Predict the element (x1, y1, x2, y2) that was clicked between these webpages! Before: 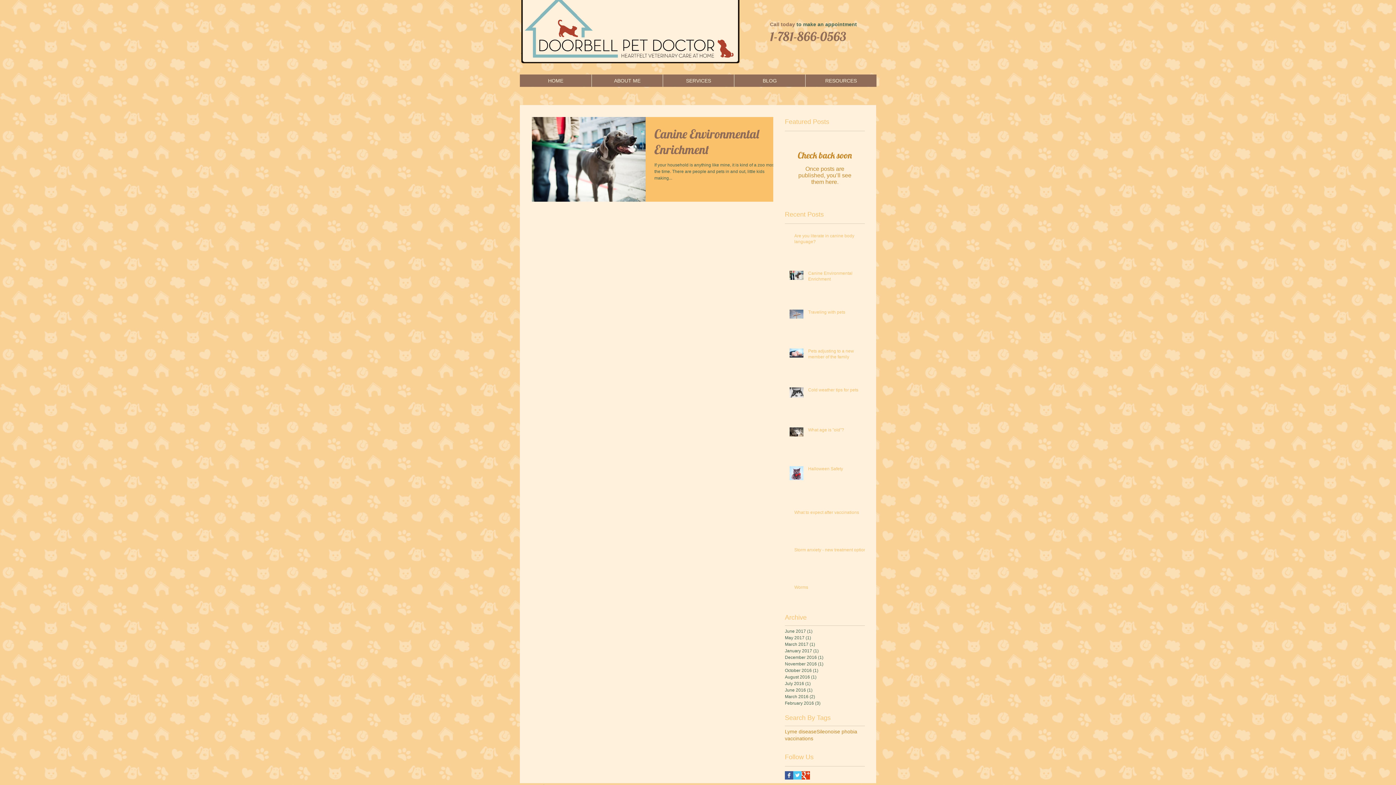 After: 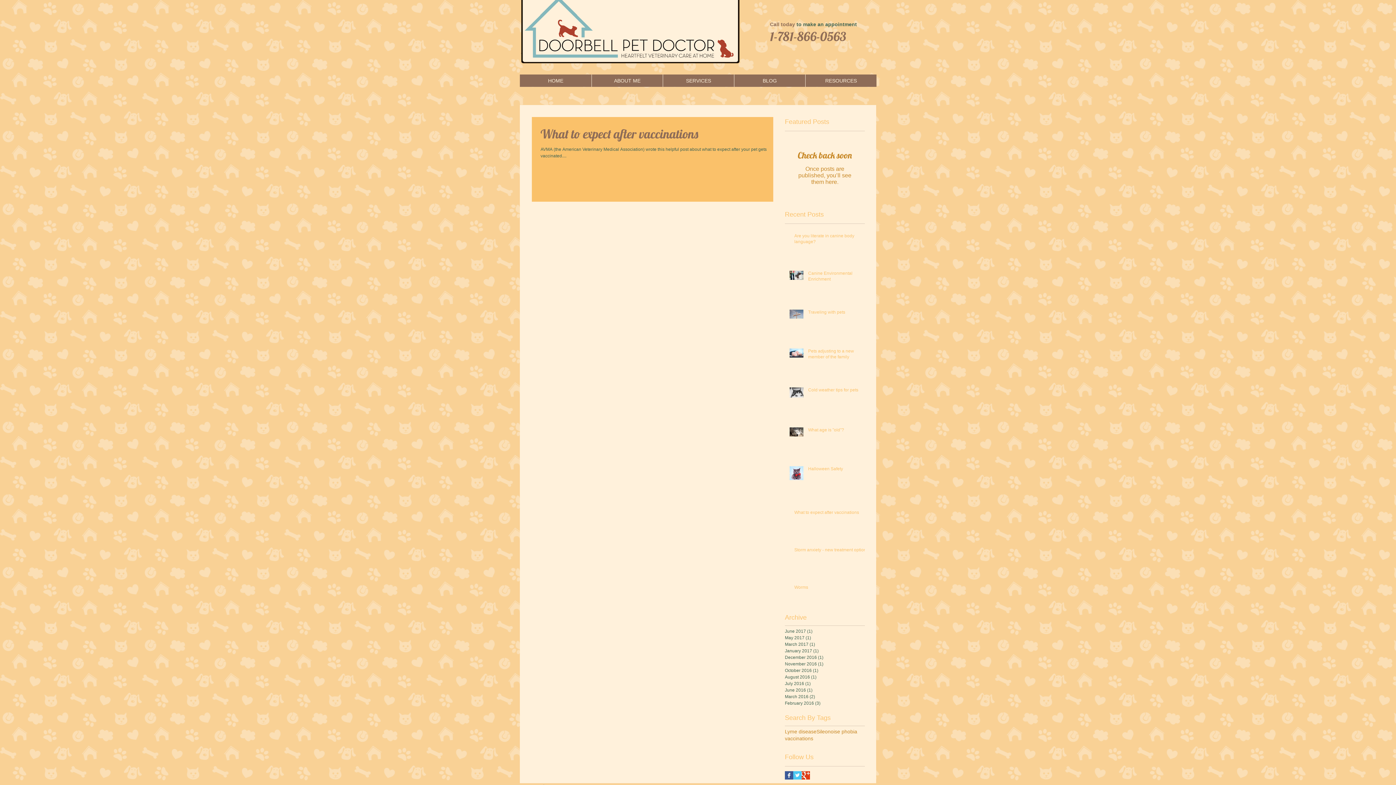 Action: bbox: (785, 674, 861, 680) label: August 2016 (1)
1 post